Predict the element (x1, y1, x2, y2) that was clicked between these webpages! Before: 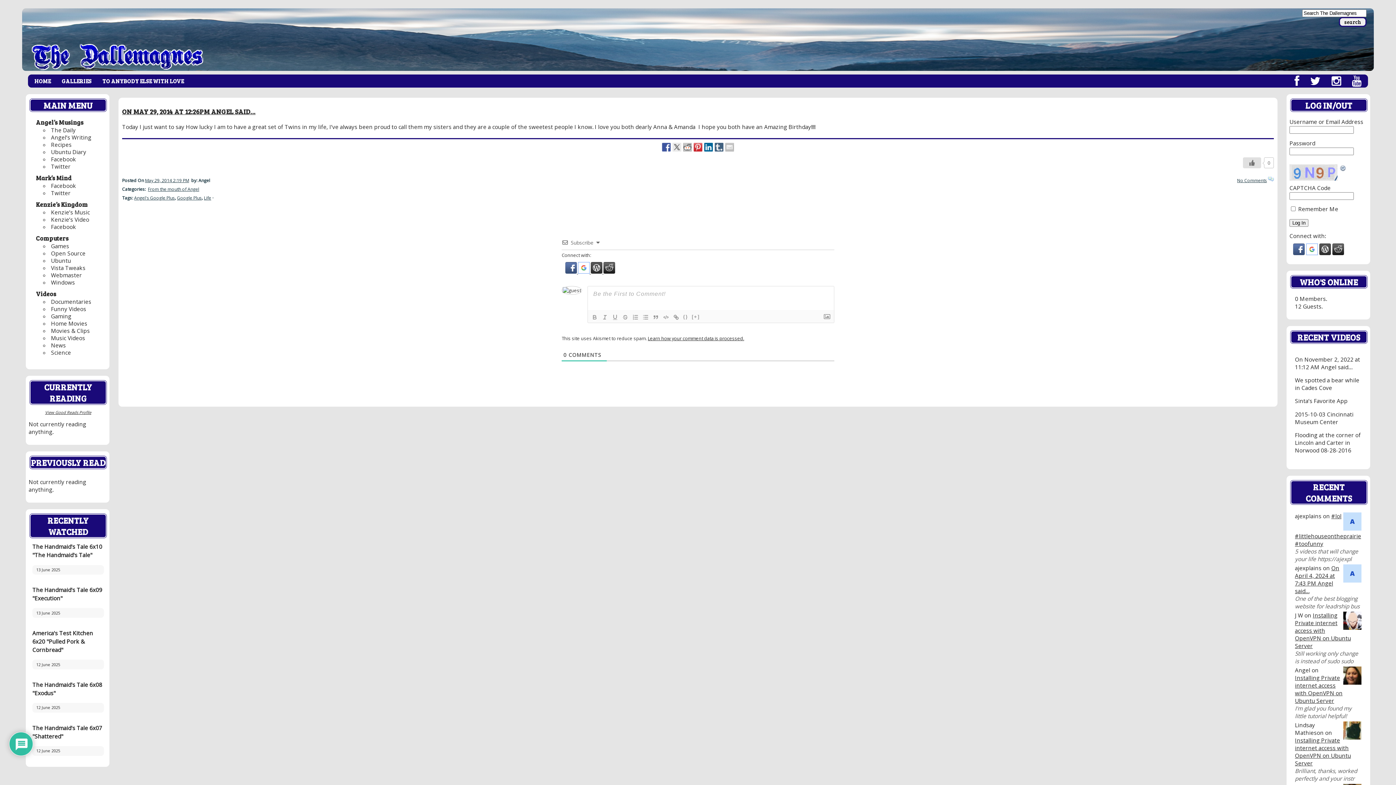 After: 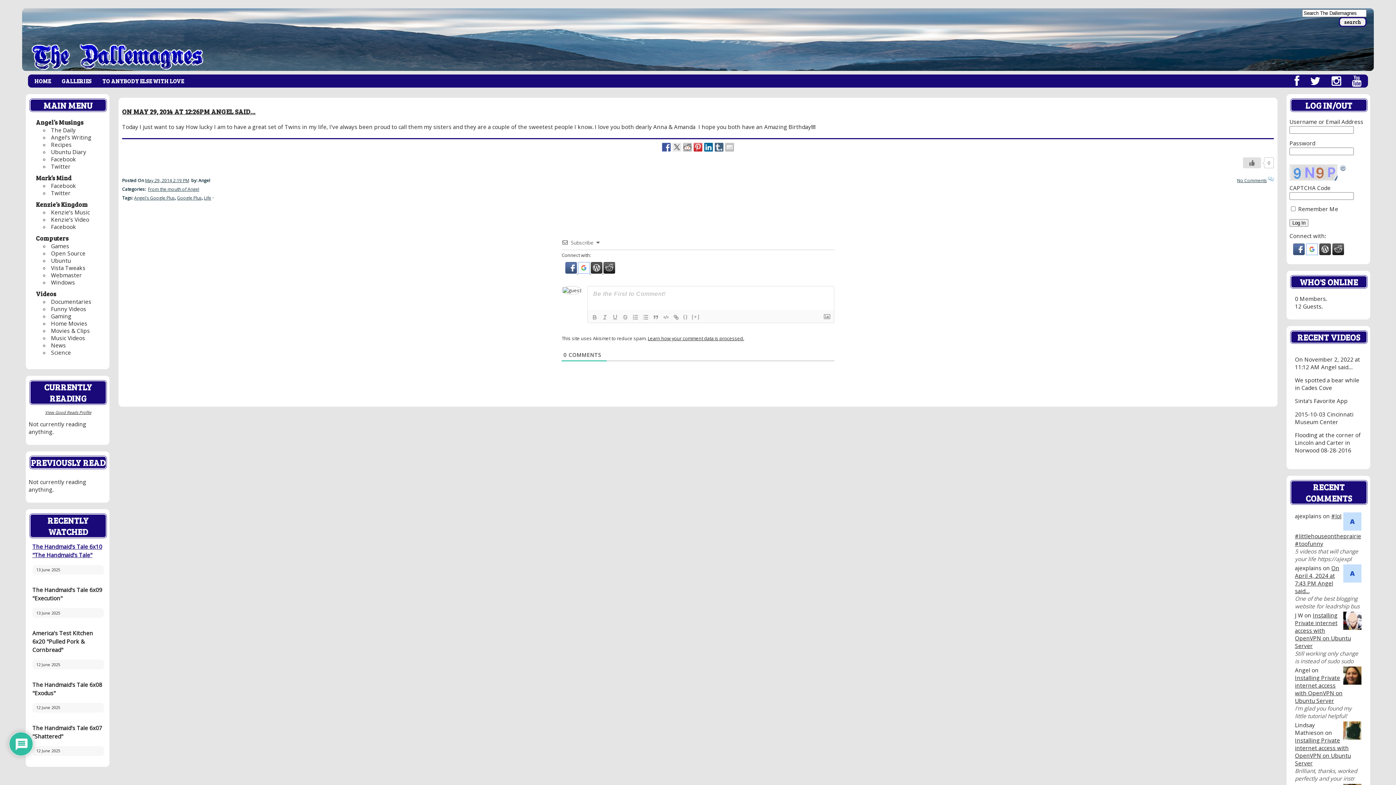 Action: bbox: (32, 543, 102, 559) label: The Handmaid's Tale 6x10 "The Handmaid's Tale"